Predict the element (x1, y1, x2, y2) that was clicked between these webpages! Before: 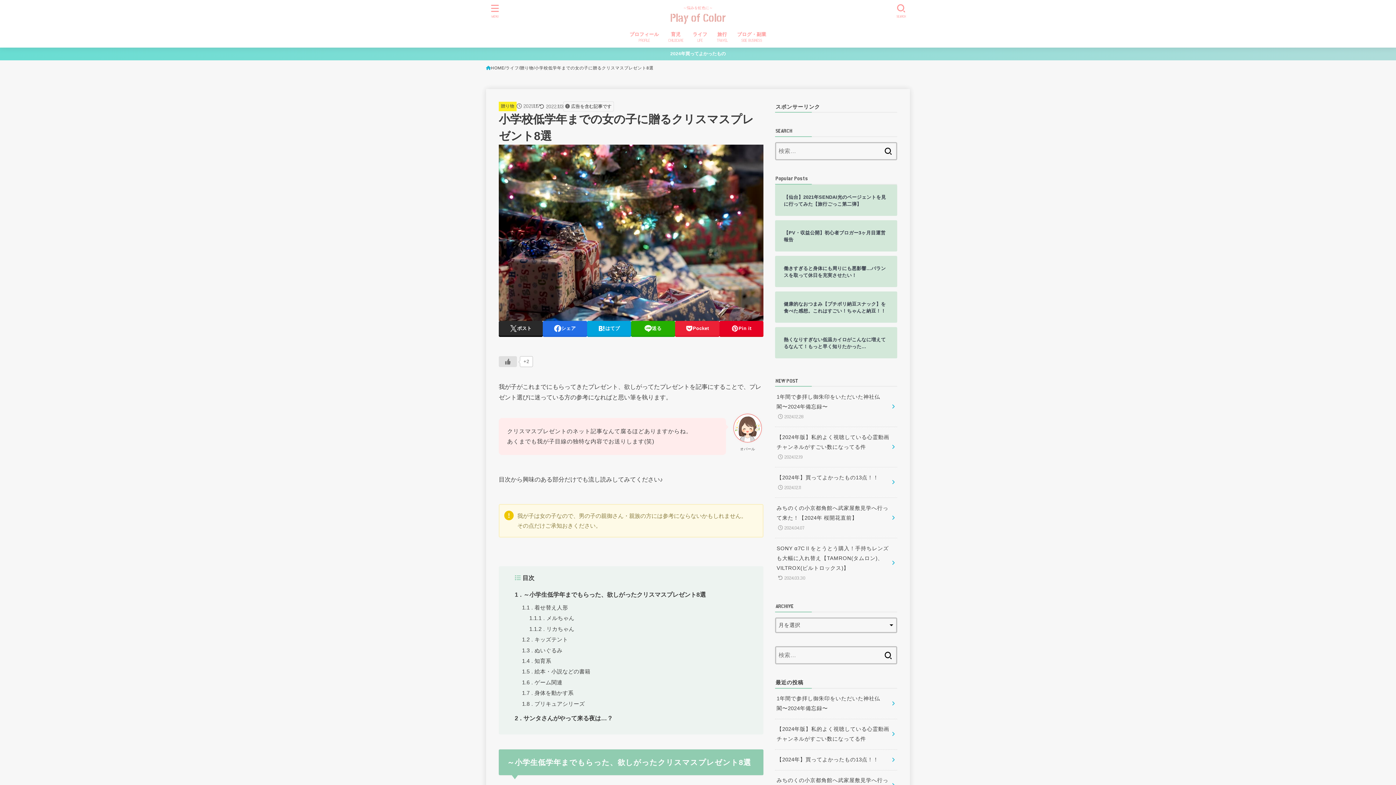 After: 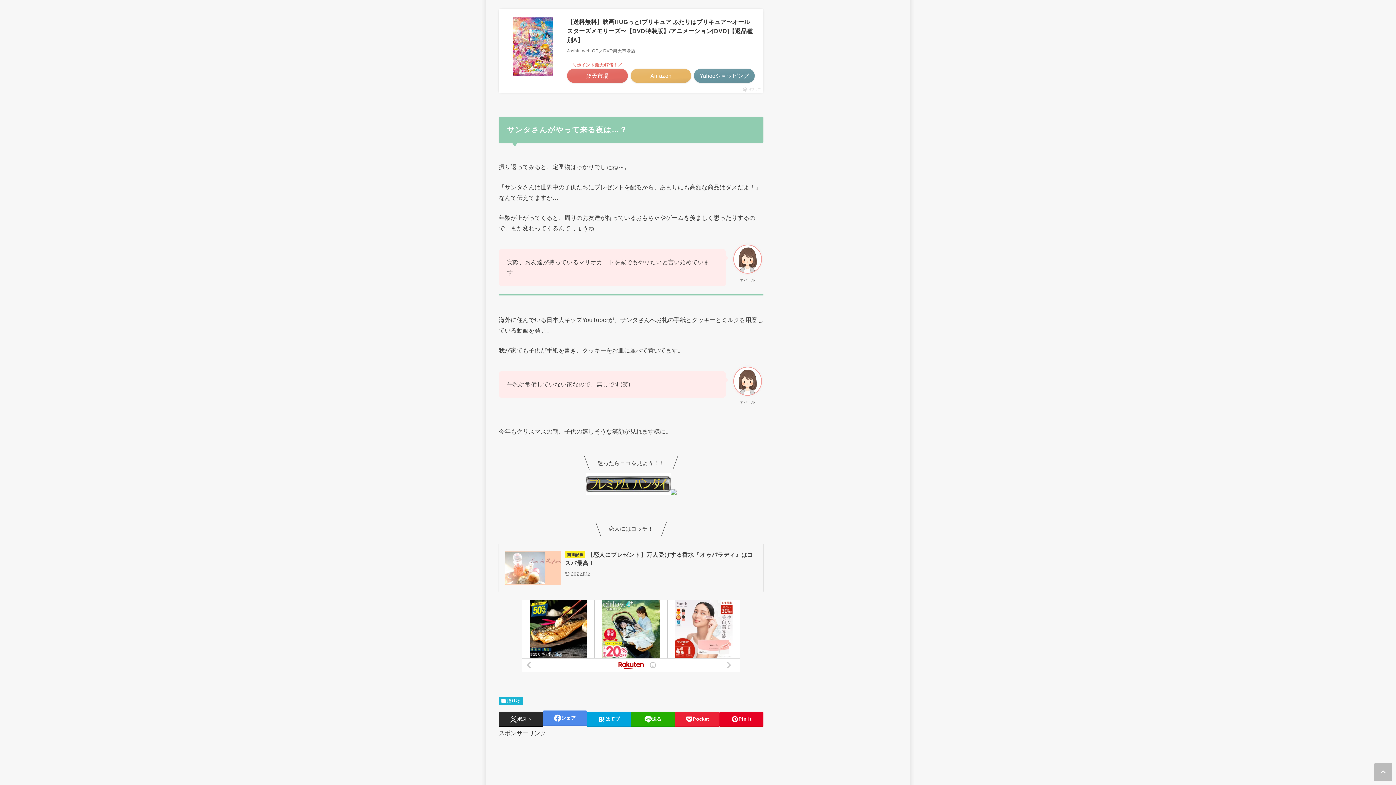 Action: bbox: (514, 714, 613, 722) label: 2
サンタさんがやって来る夜は…？